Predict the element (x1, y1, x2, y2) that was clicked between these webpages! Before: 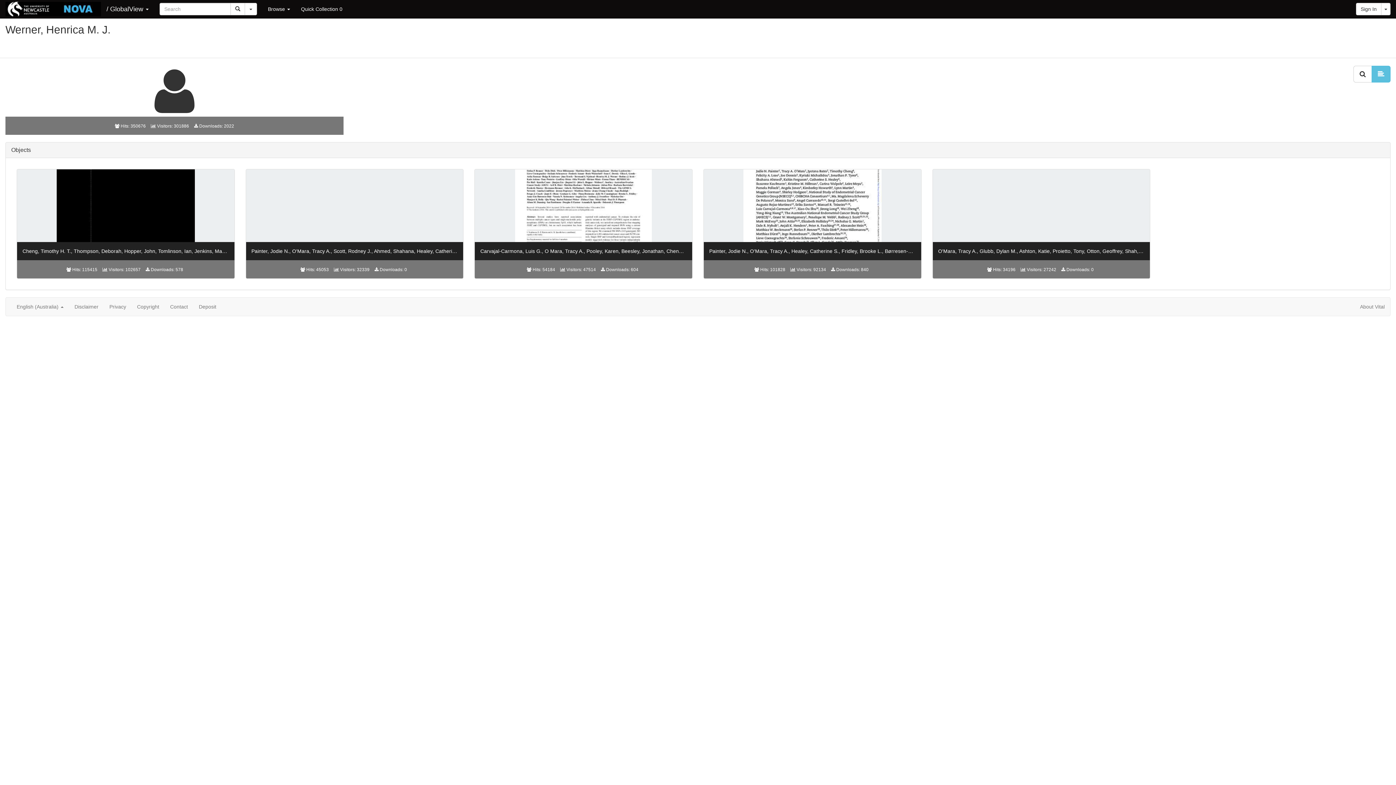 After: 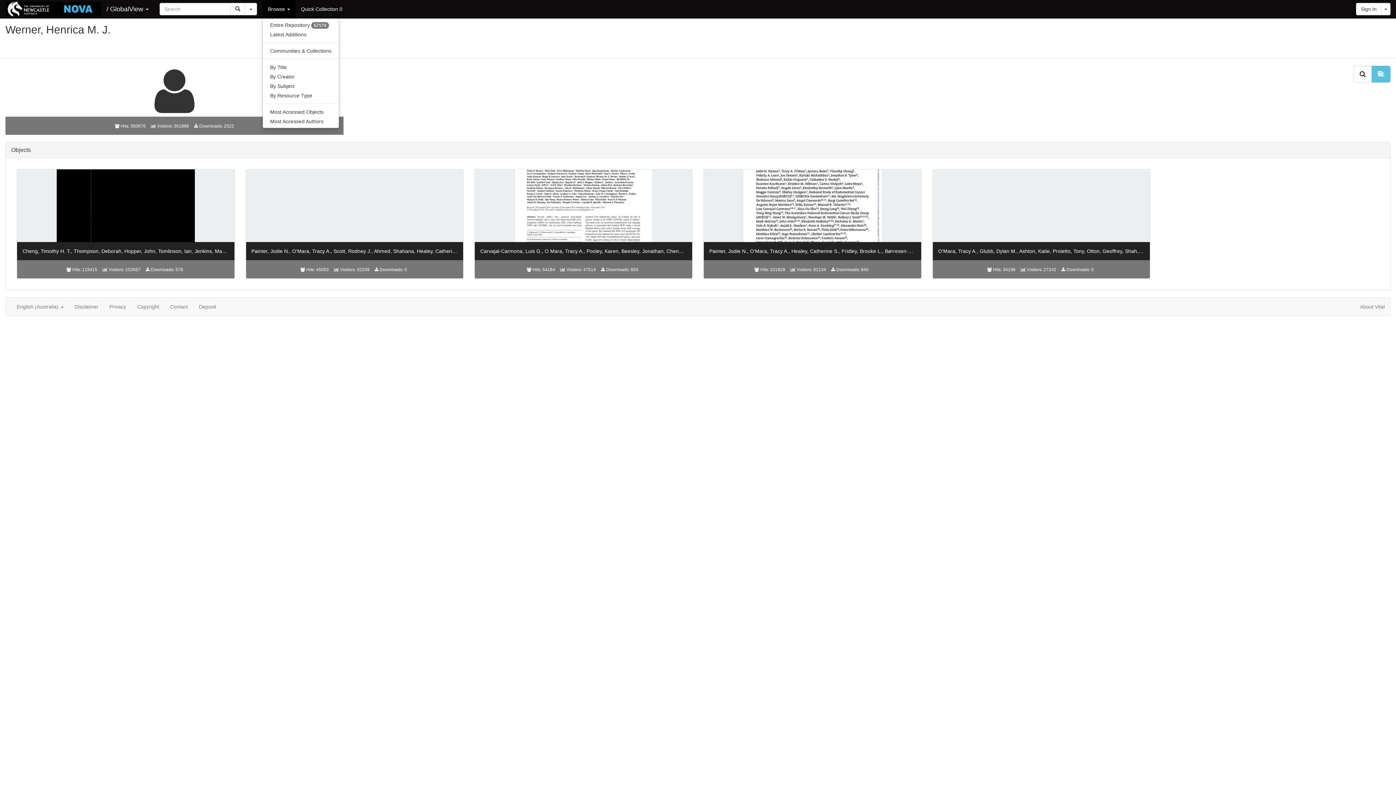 Action: bbox: (262, 0, 295, 18) label: Browse 